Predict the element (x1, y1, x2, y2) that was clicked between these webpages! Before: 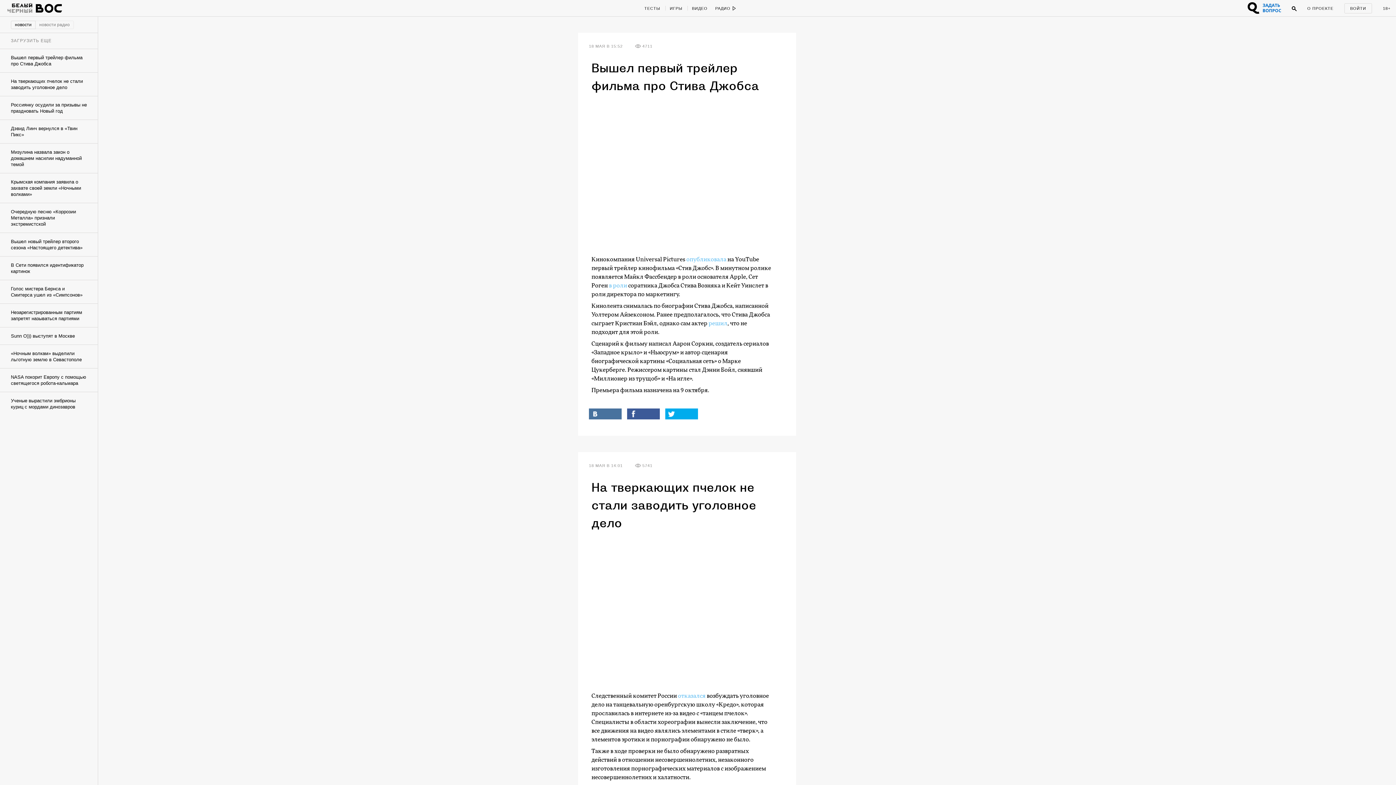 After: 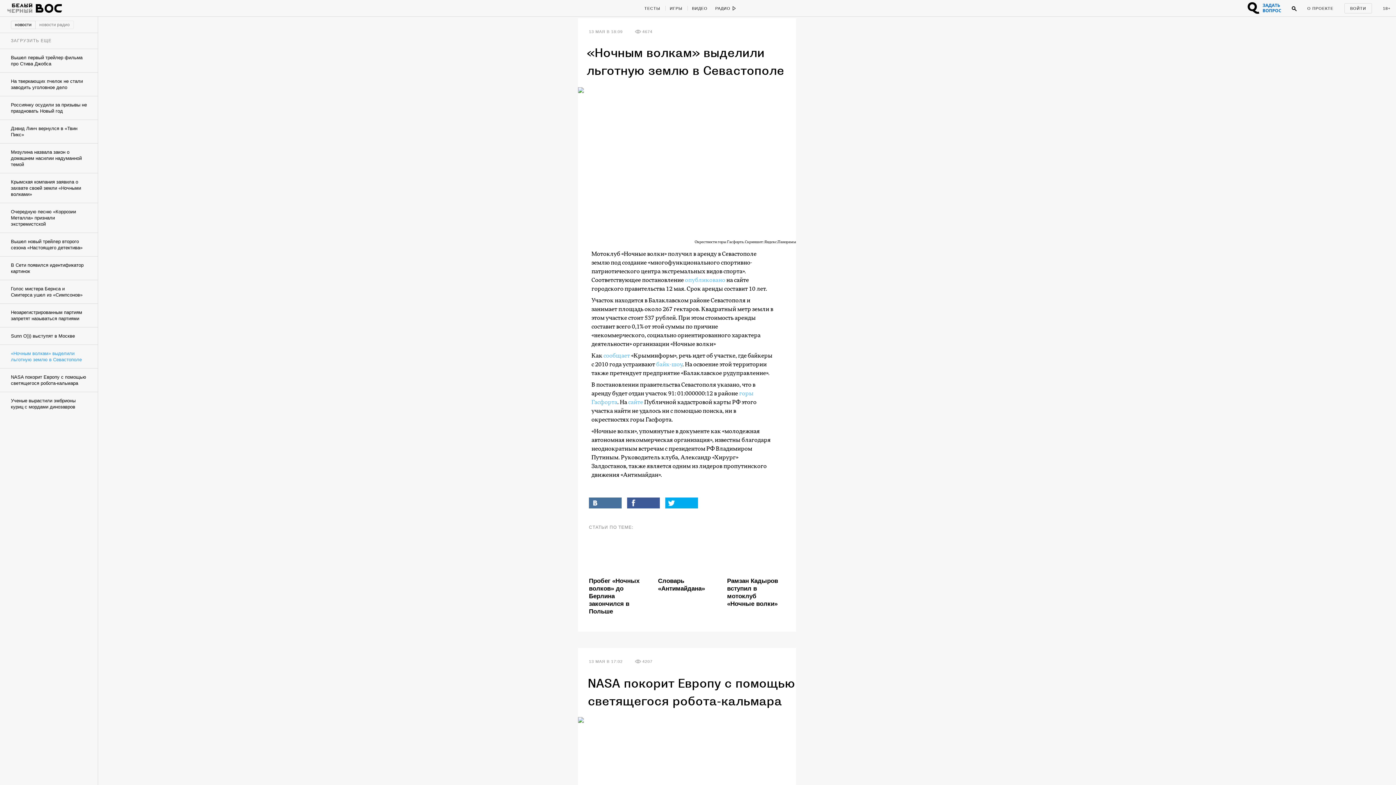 Action: label: «Ночным волкам» выделили льготную землю в Севастополе bbox: (0, 345, 98, 368)